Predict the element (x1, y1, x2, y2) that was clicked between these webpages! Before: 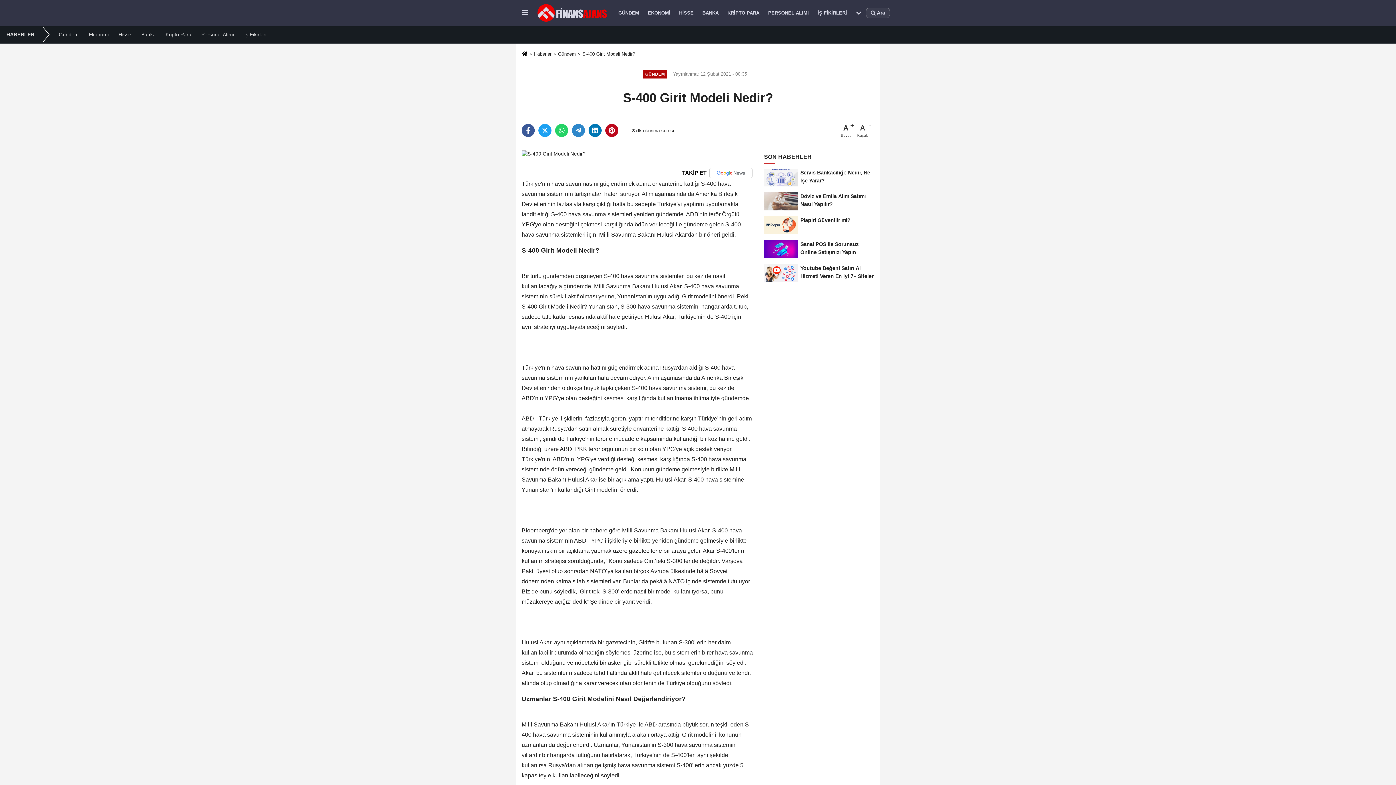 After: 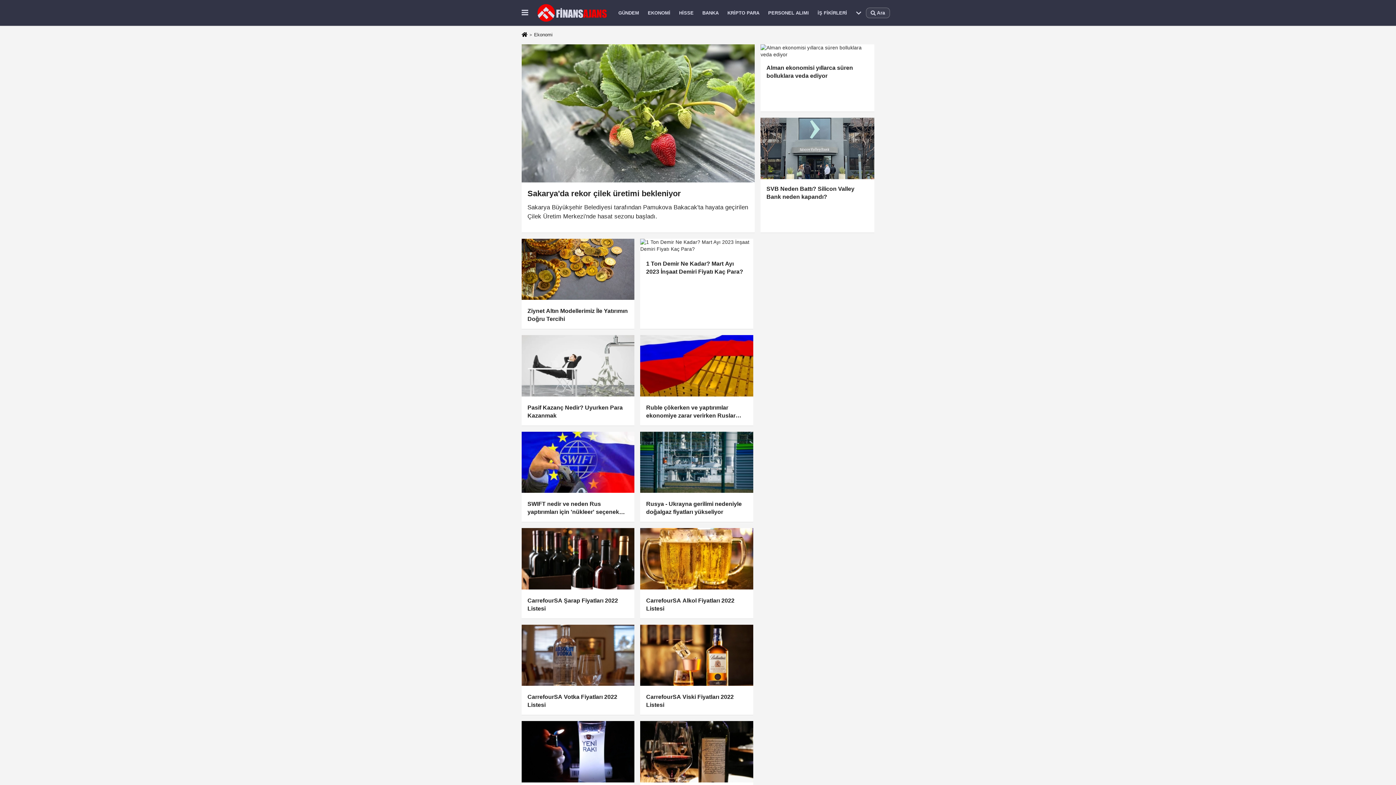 Action: bbox: (643, 3, 674, 22) label: EKONOMİ